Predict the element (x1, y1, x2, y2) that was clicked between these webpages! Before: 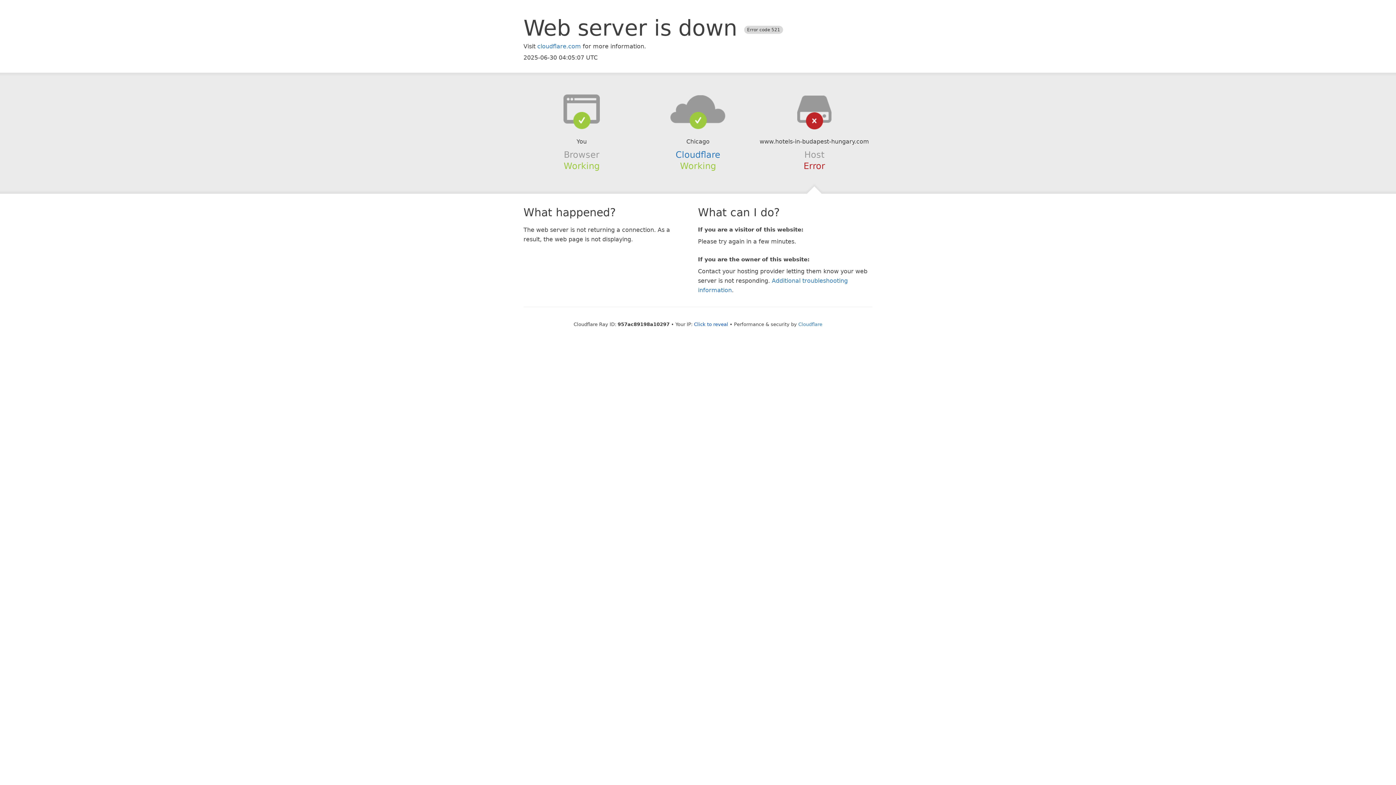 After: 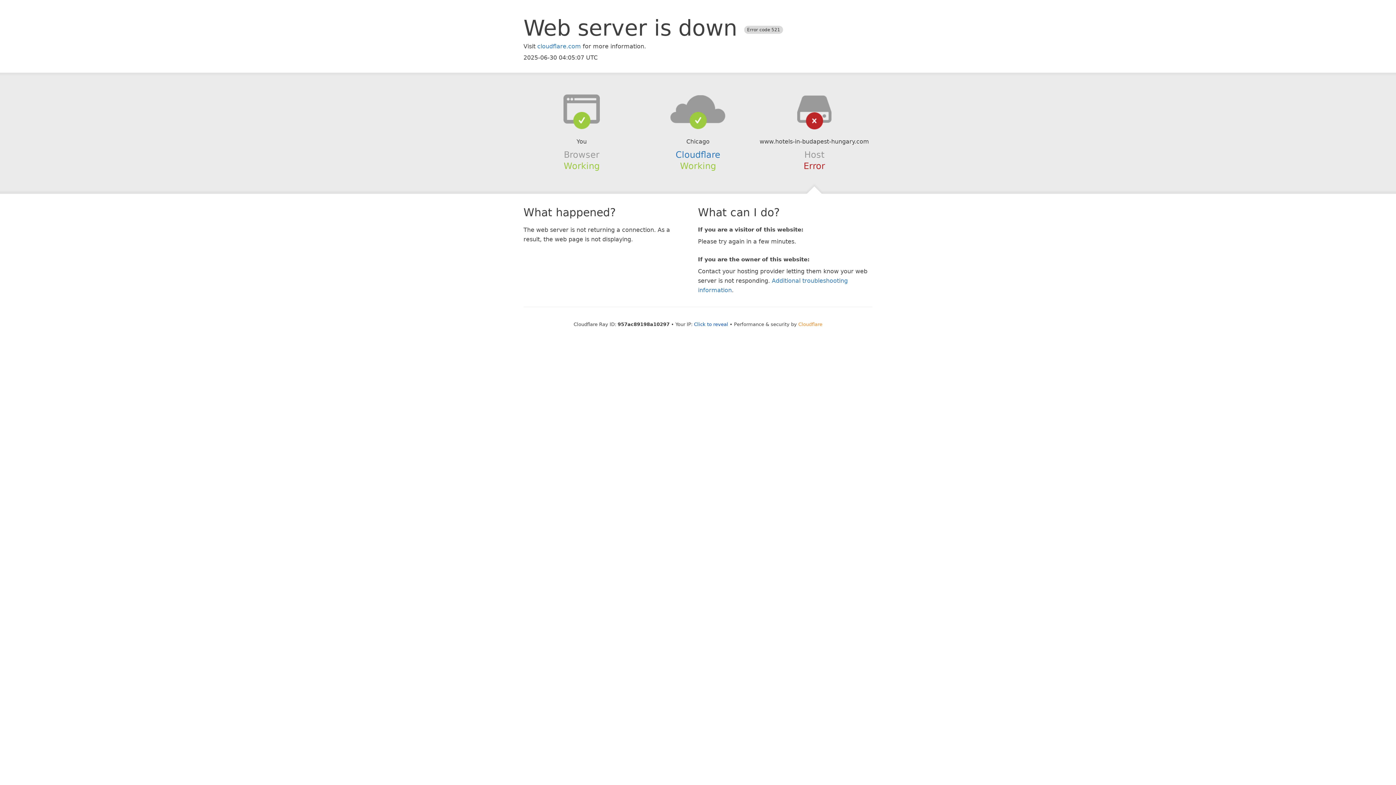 Action: label: Cloudflare bbox: (798, 321, 822, 327)